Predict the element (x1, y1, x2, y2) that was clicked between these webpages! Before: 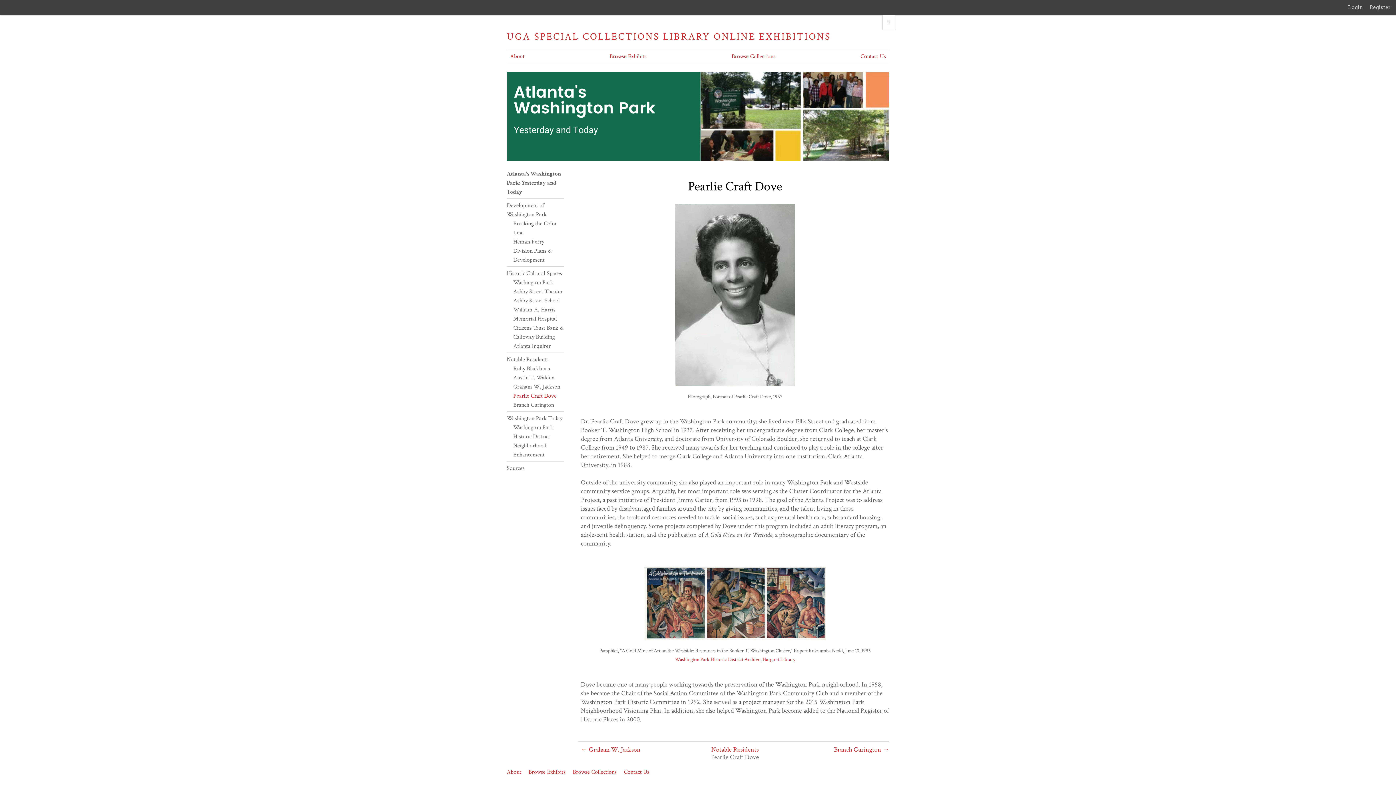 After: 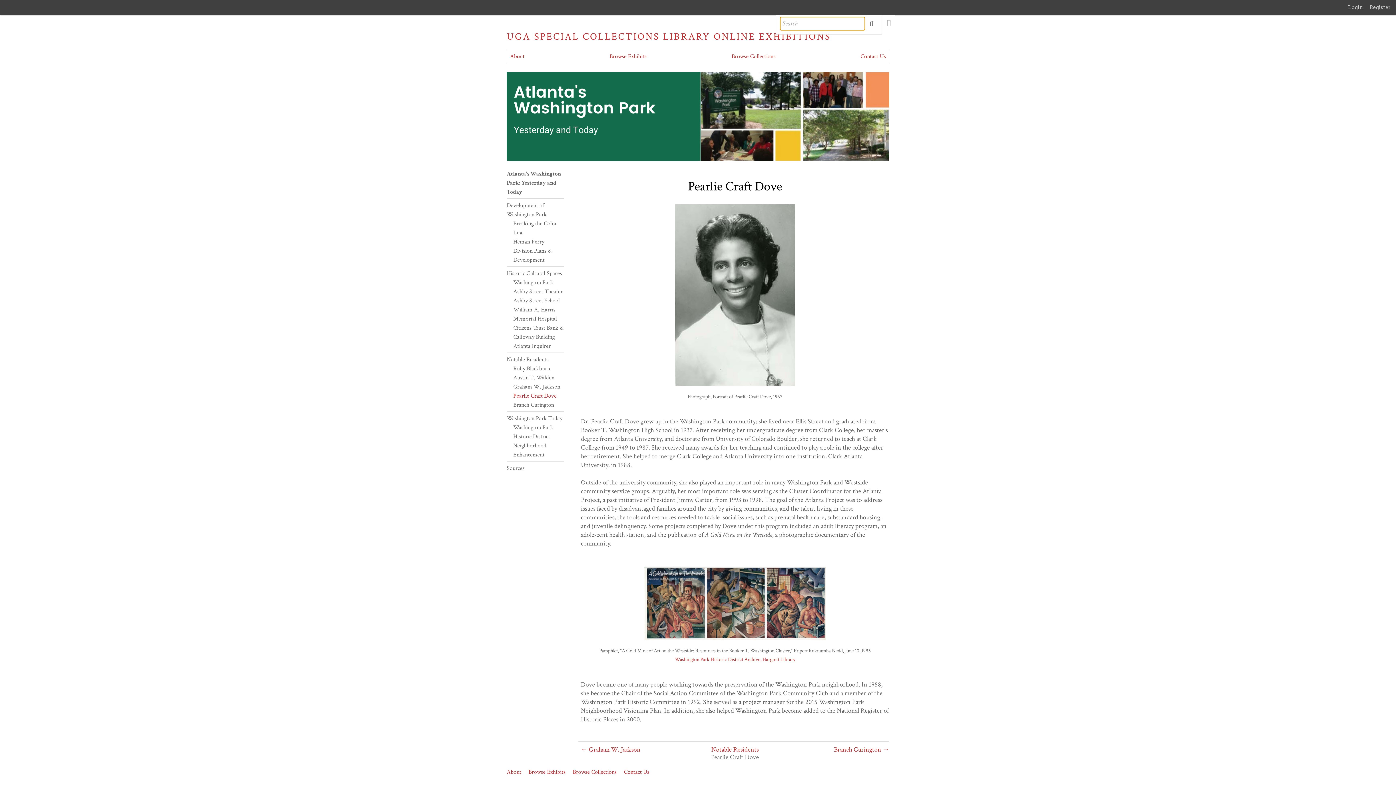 Action: bbox: (882, 14, 895, 30)